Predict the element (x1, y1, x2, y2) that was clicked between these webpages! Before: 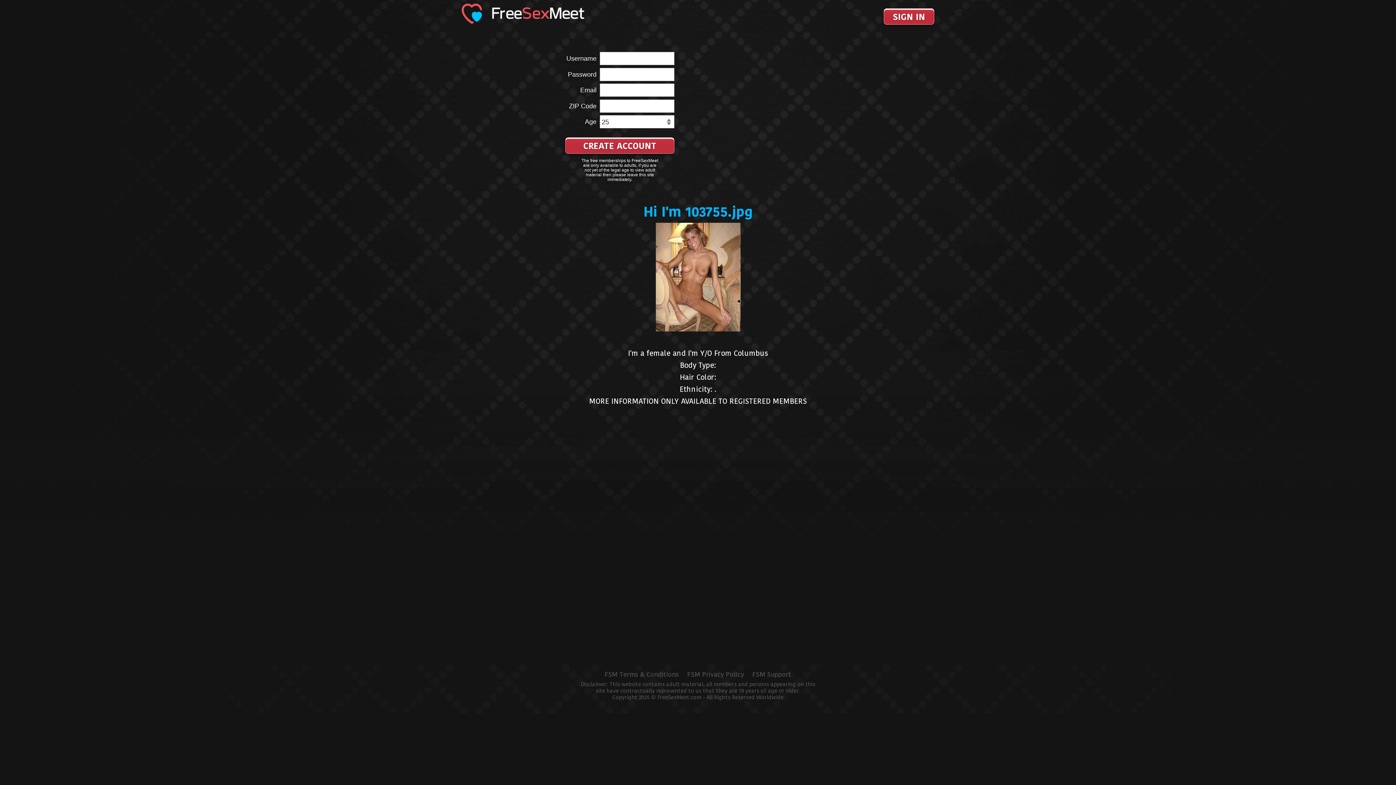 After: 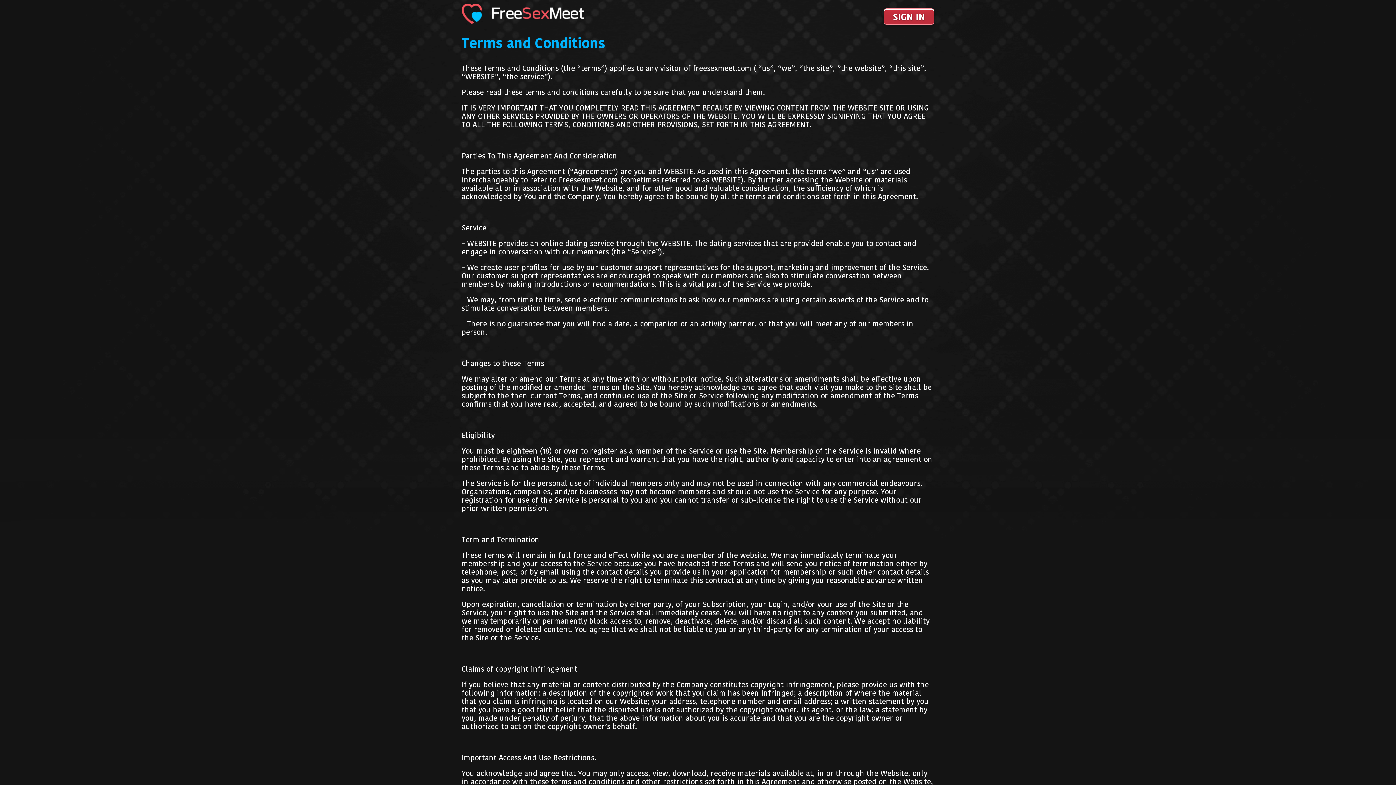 Action: label: FSM Terms & Conditions bbox: (604, 671, 679, 678)